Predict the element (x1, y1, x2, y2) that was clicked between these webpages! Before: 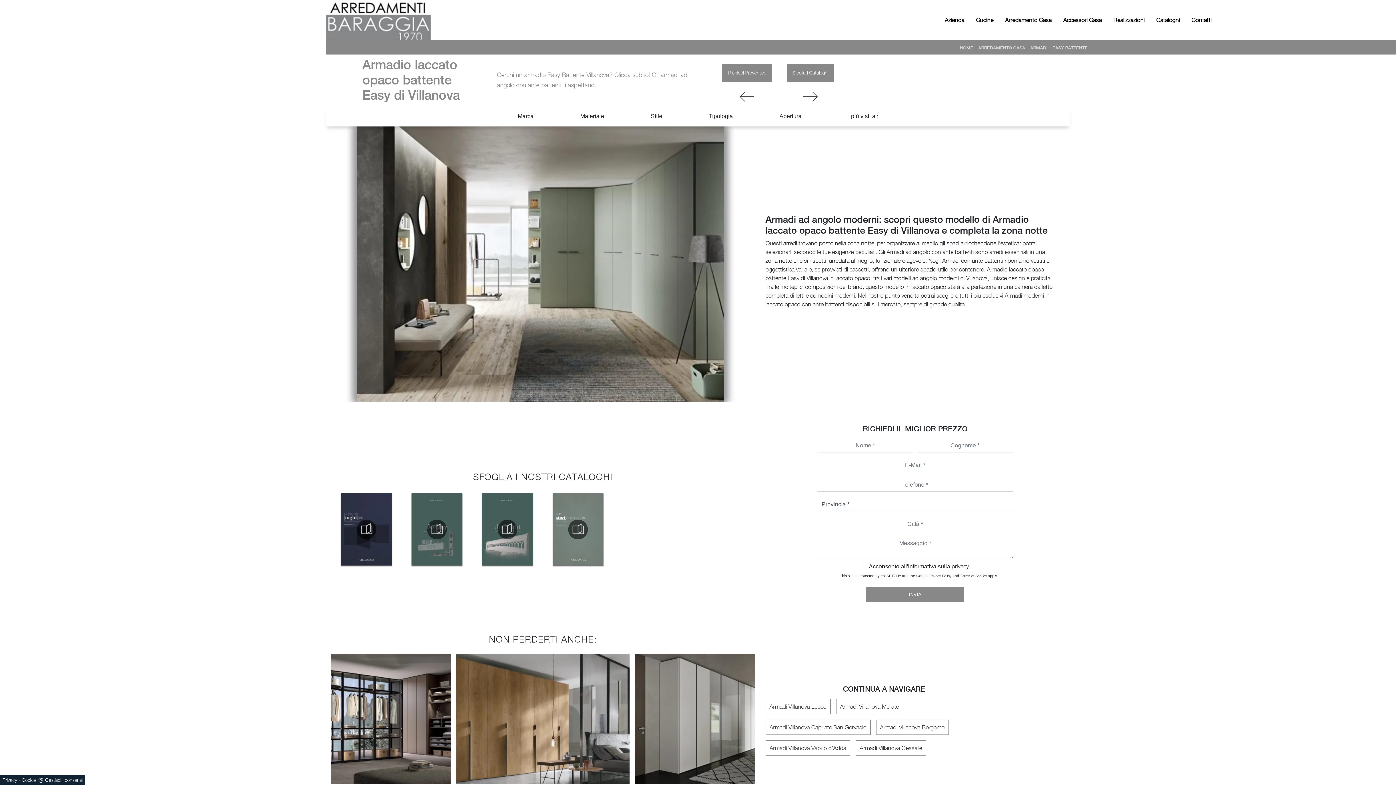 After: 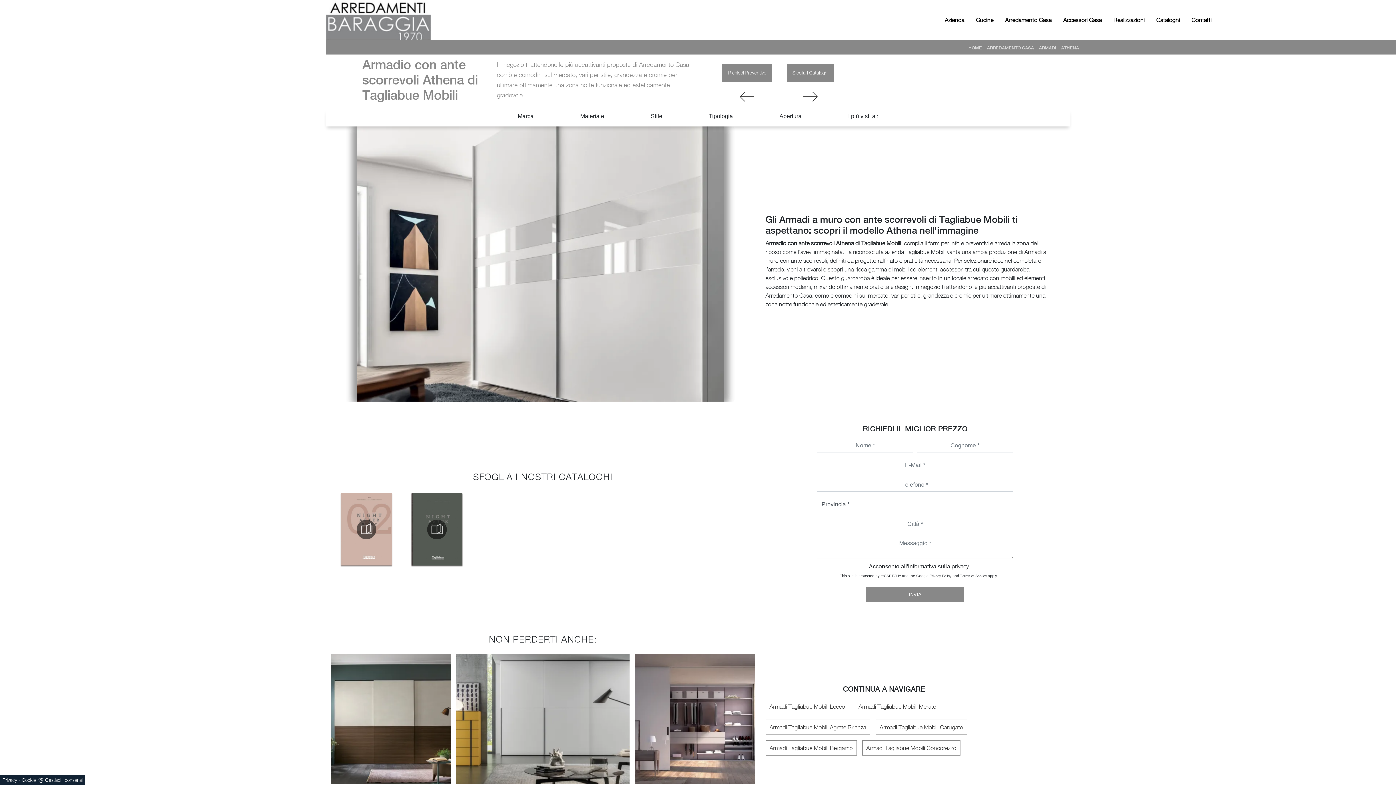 Action: bbox: (779, 89, 841, 103)